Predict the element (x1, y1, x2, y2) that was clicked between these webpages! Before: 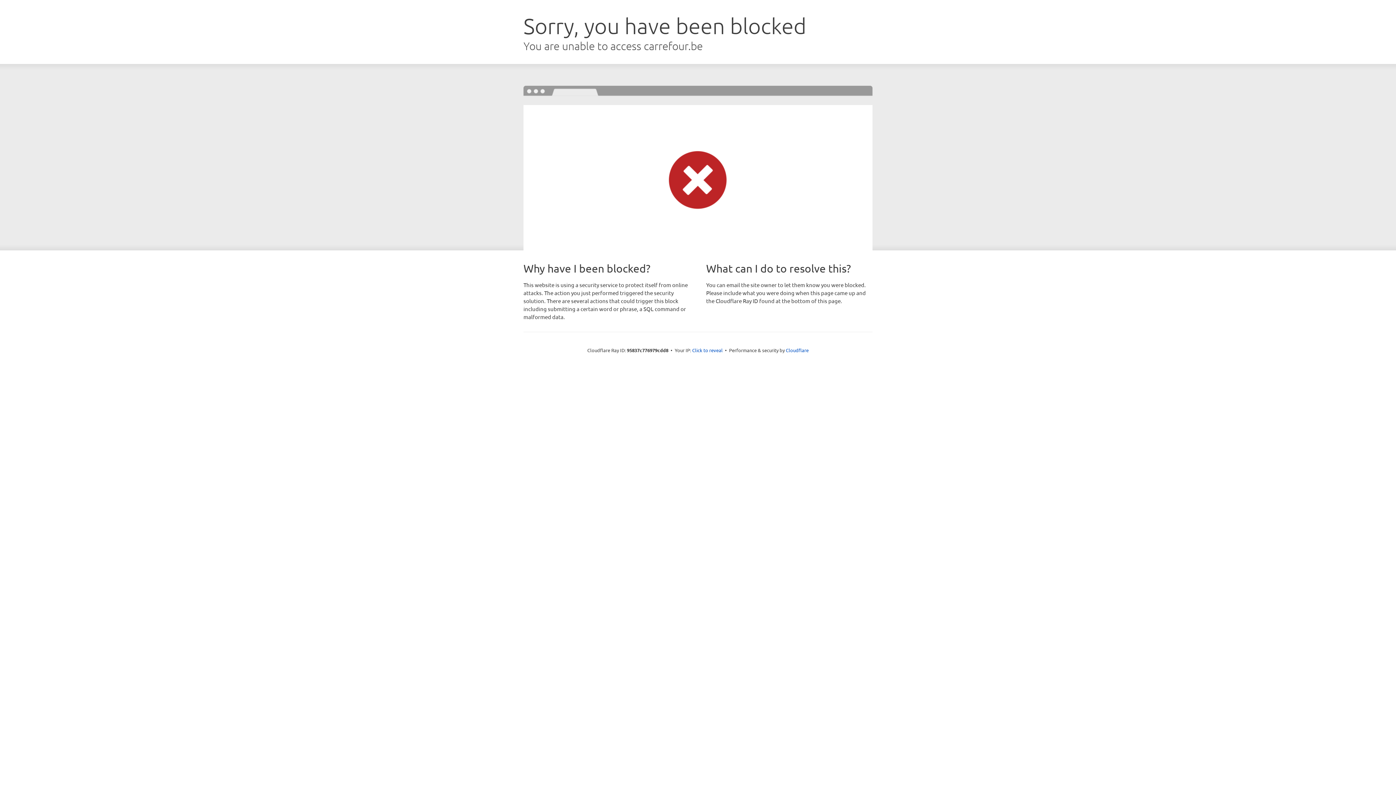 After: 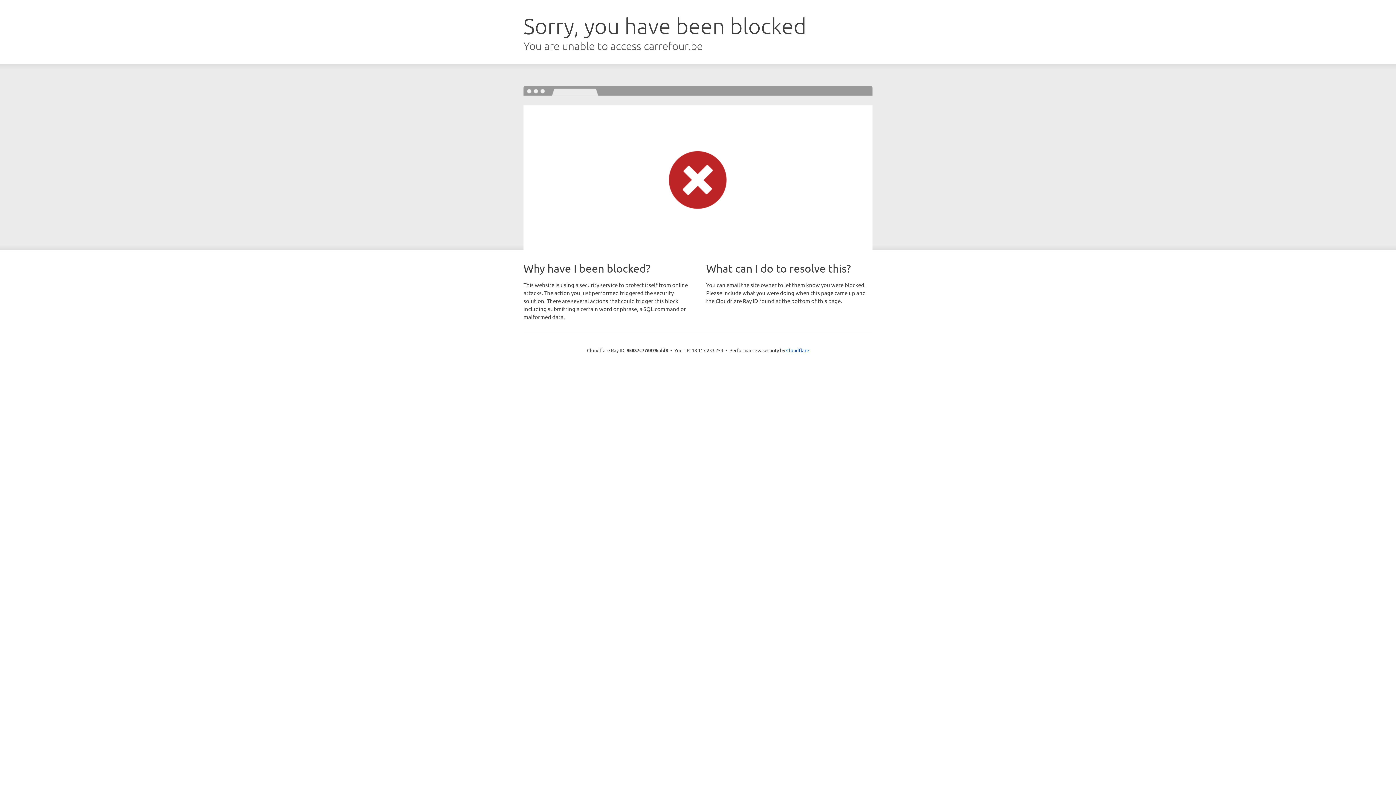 Action: label: Click to reveal bbox: (692, 346, 722, 353)